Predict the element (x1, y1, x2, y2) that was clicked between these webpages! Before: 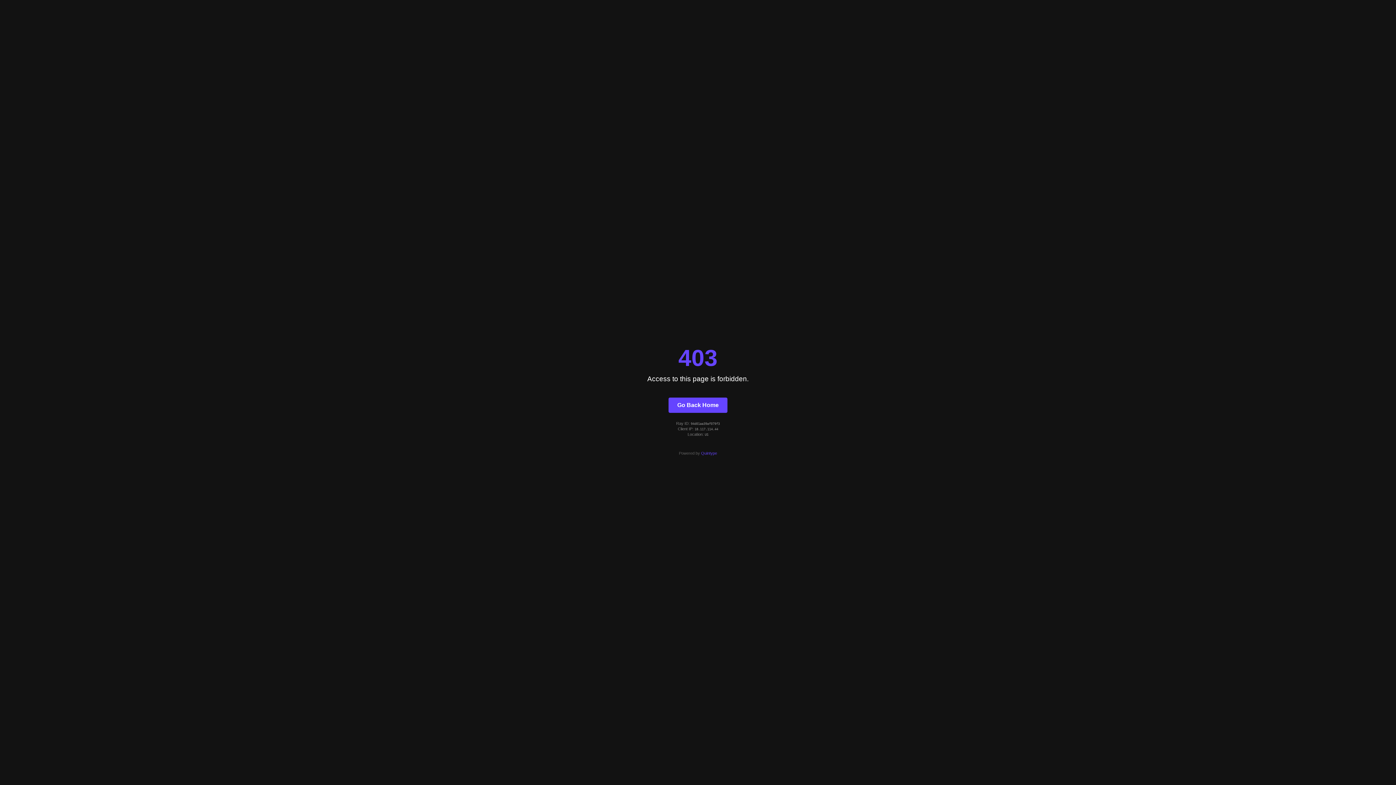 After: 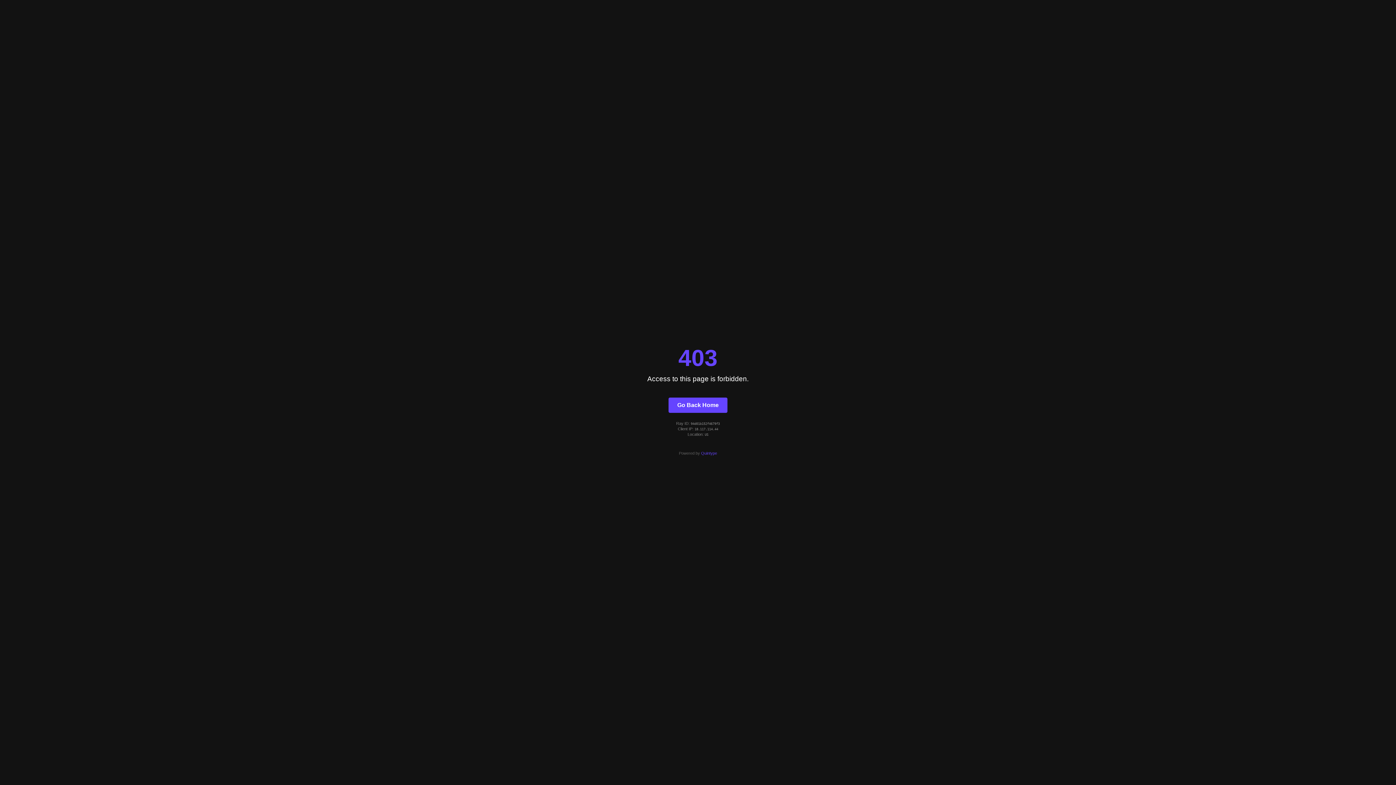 Action: bbox: (668, 397, 727, 412) label: Go Back Home